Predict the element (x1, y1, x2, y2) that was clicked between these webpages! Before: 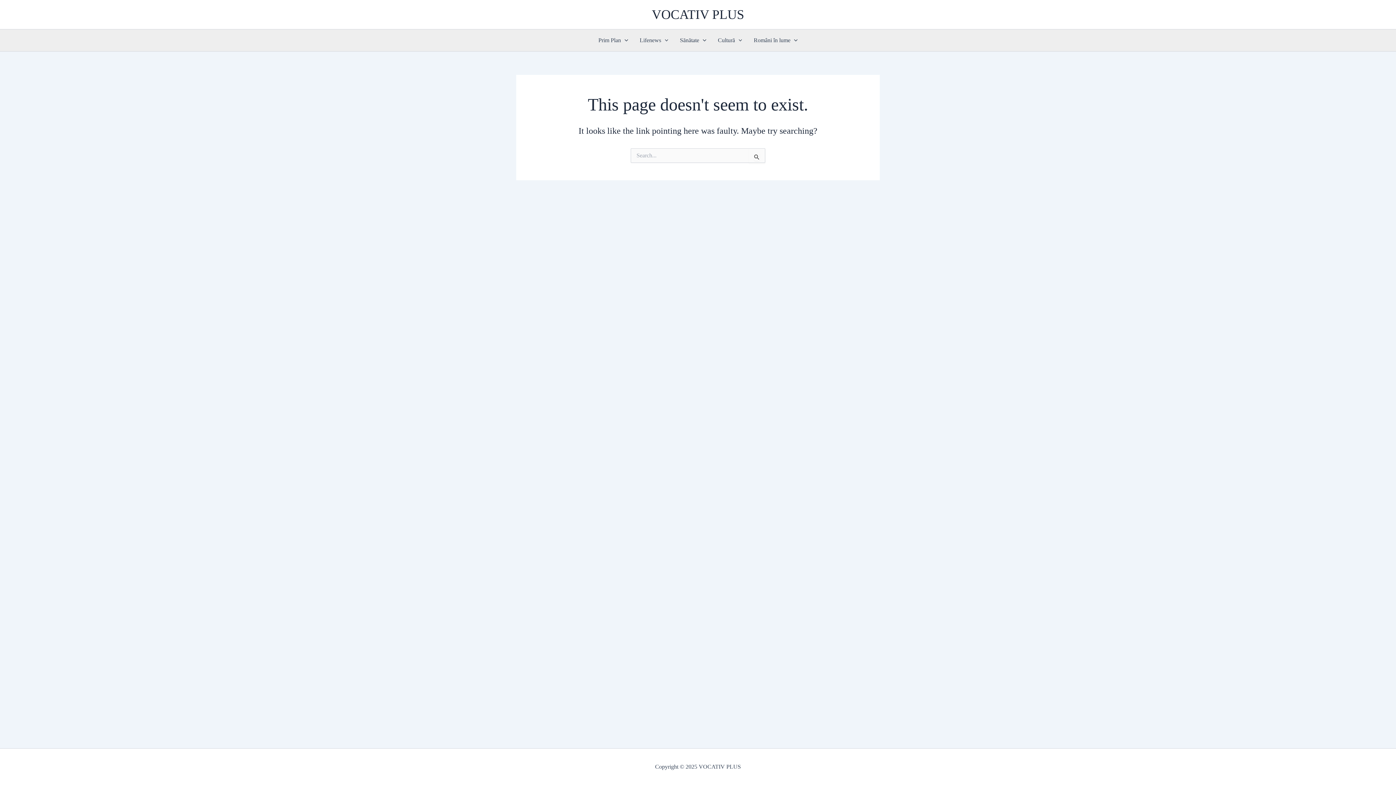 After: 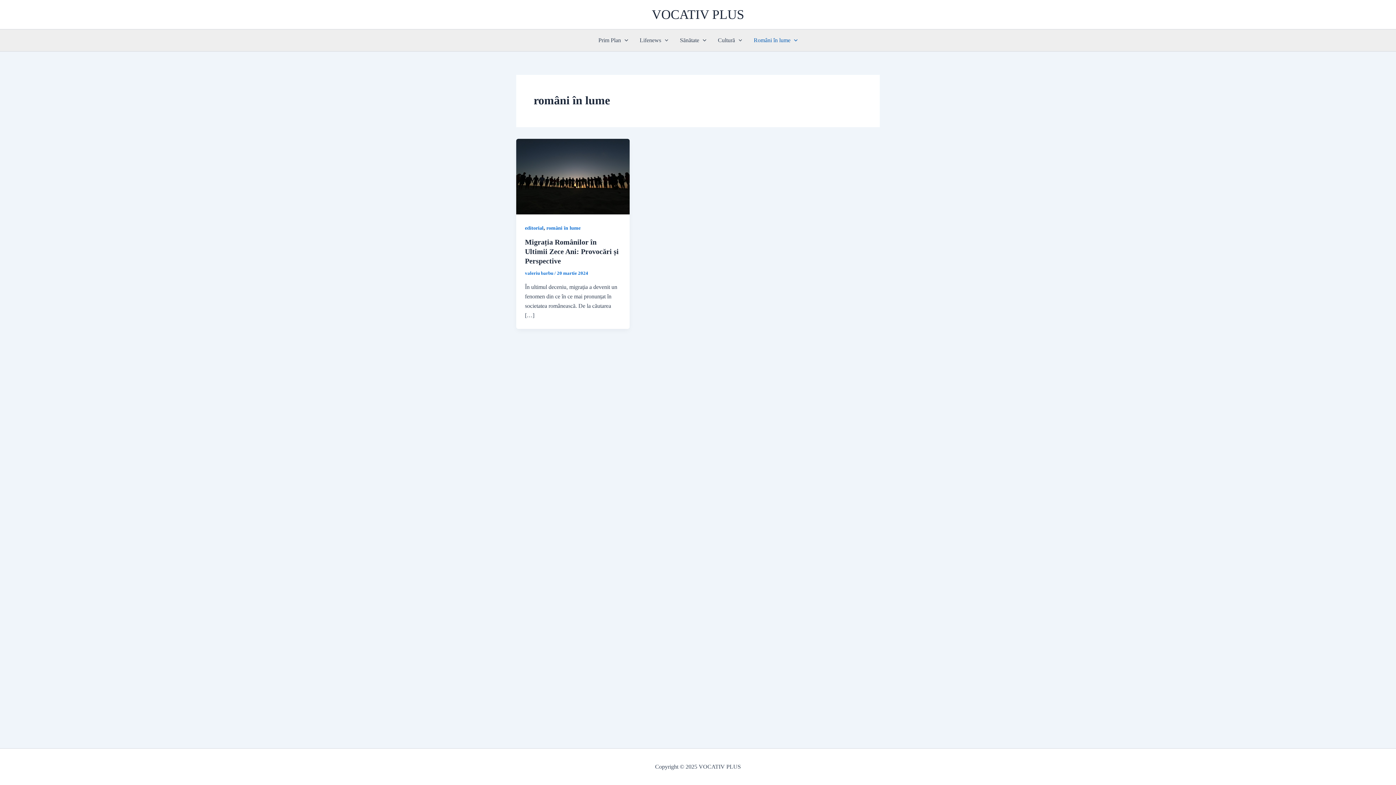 Action: bbox: (748, 29, 803, 51) label: Români în lume